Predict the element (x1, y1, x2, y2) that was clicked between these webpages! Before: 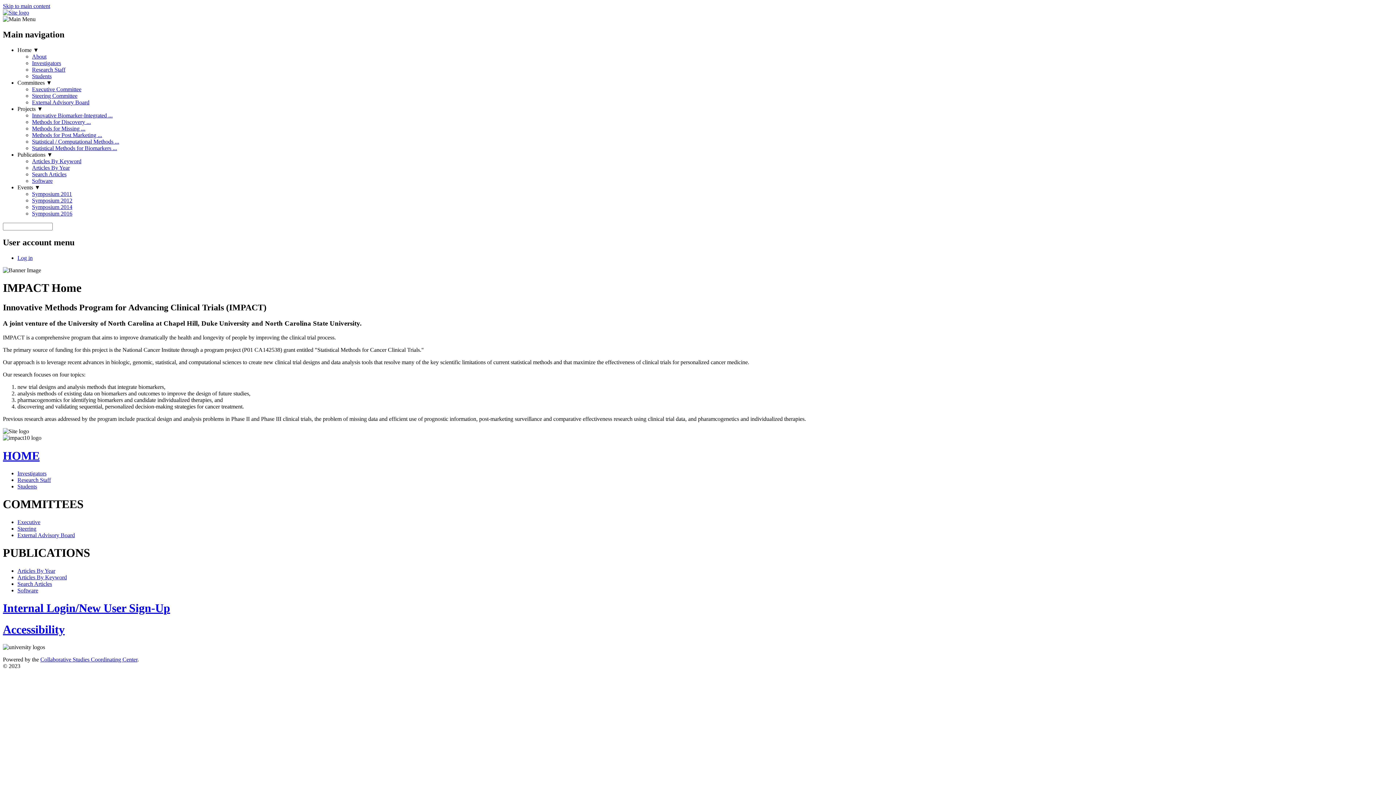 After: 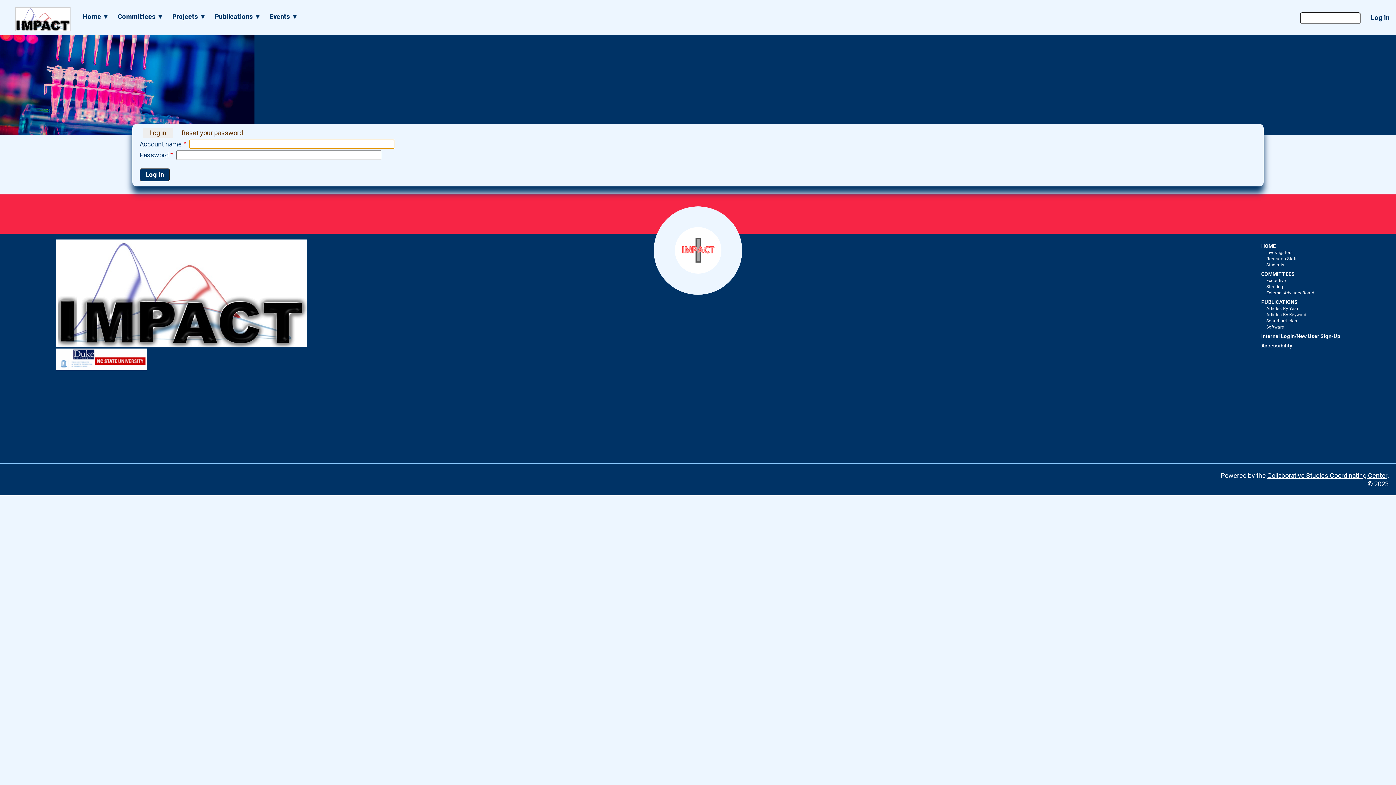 Action: bbox: (17, 254, 32, 260) label: Log in